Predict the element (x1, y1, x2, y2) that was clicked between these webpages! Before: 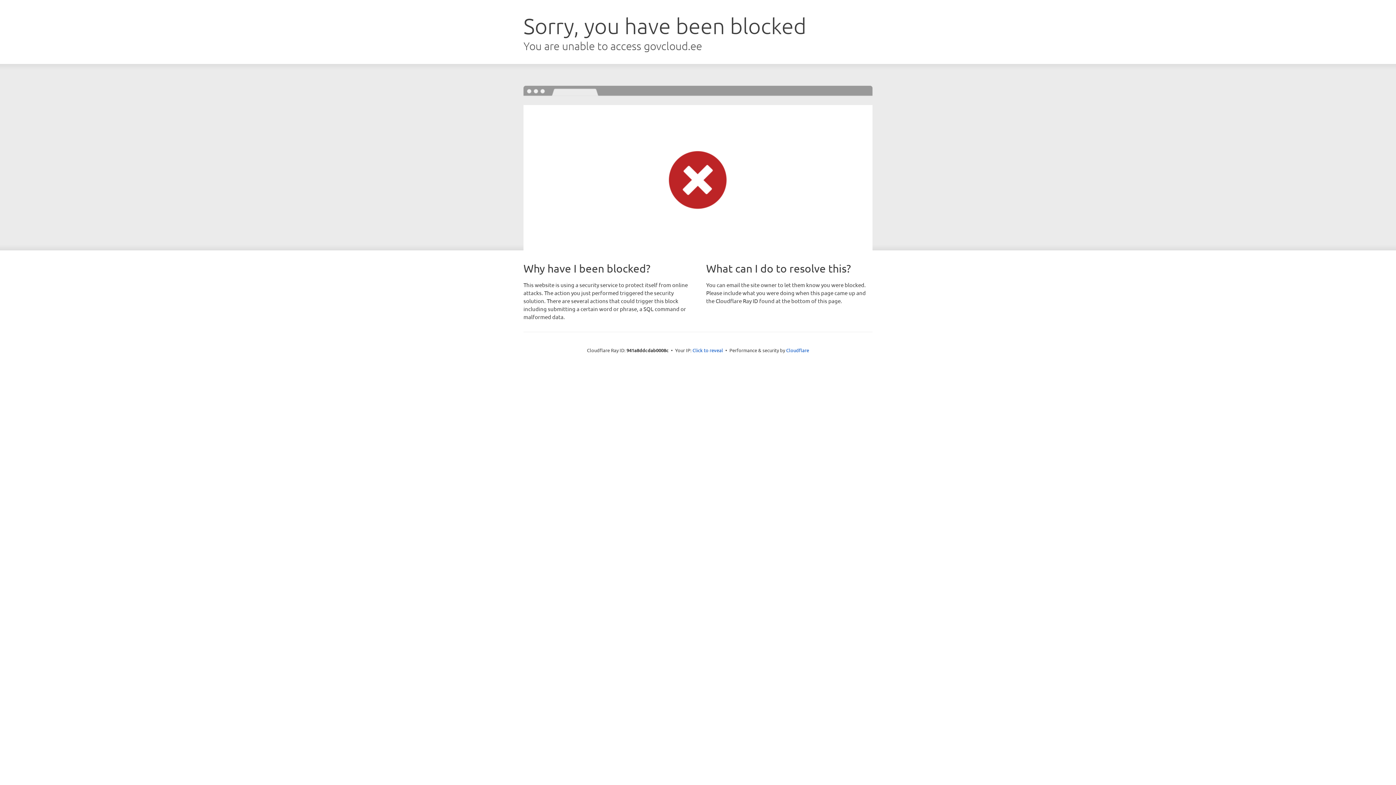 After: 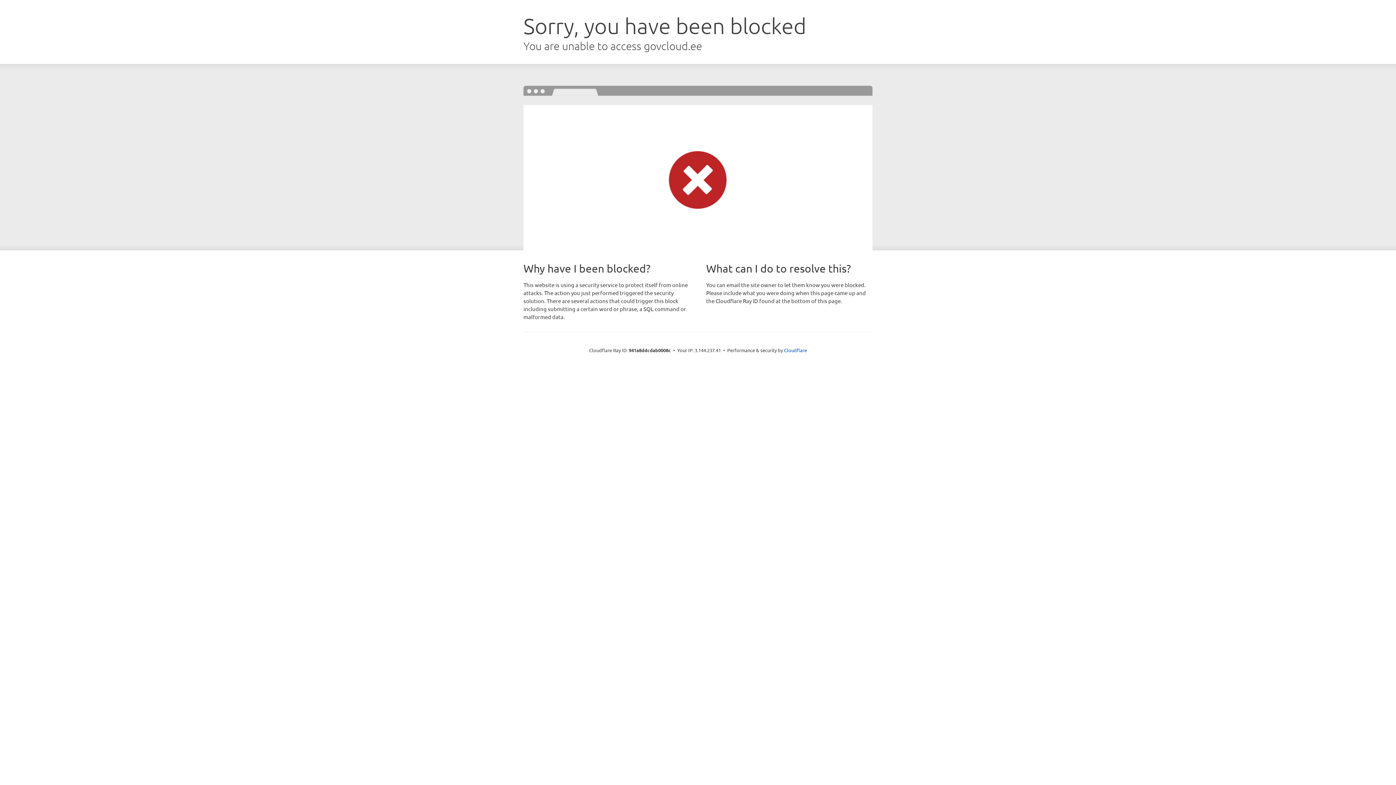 Action: bbox: (692, 346, 723, 353) label: Click to reveal